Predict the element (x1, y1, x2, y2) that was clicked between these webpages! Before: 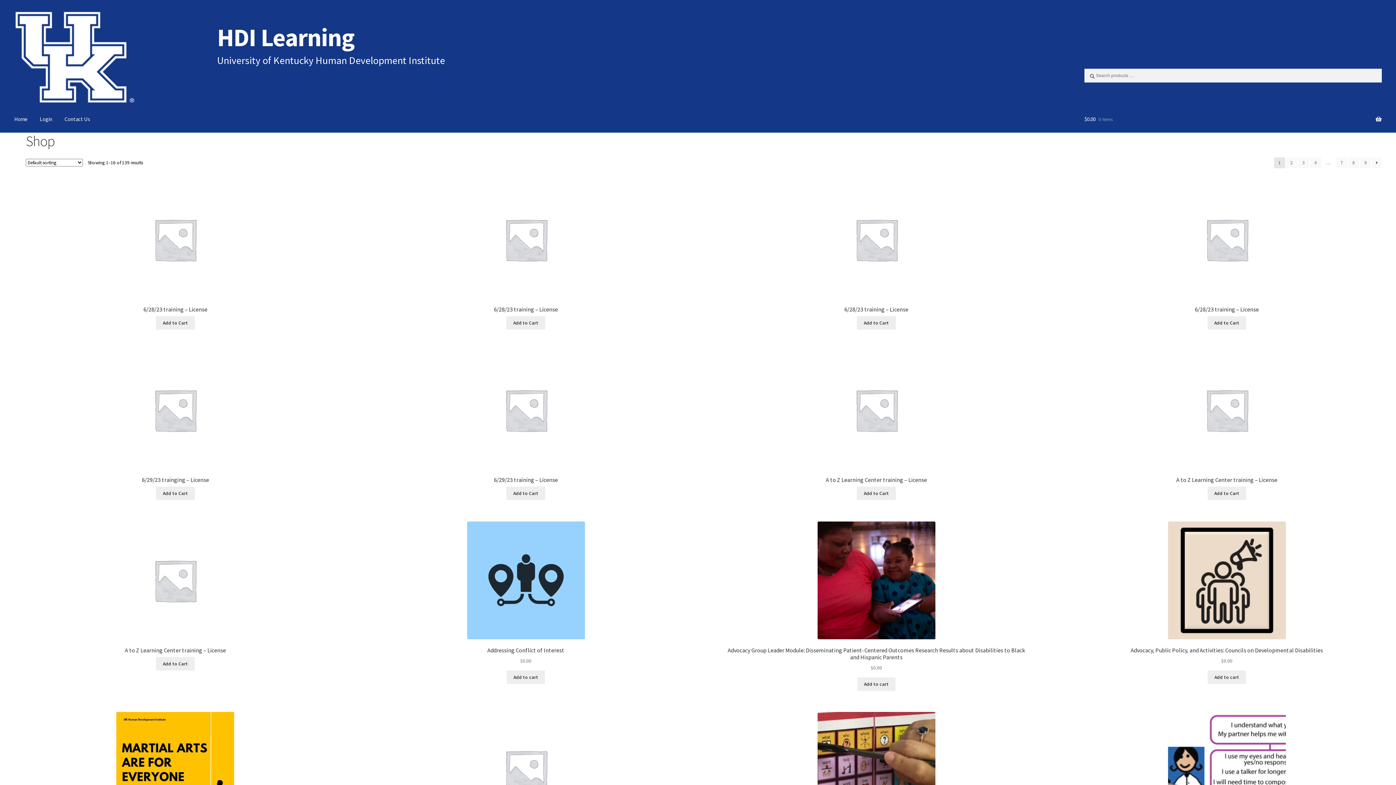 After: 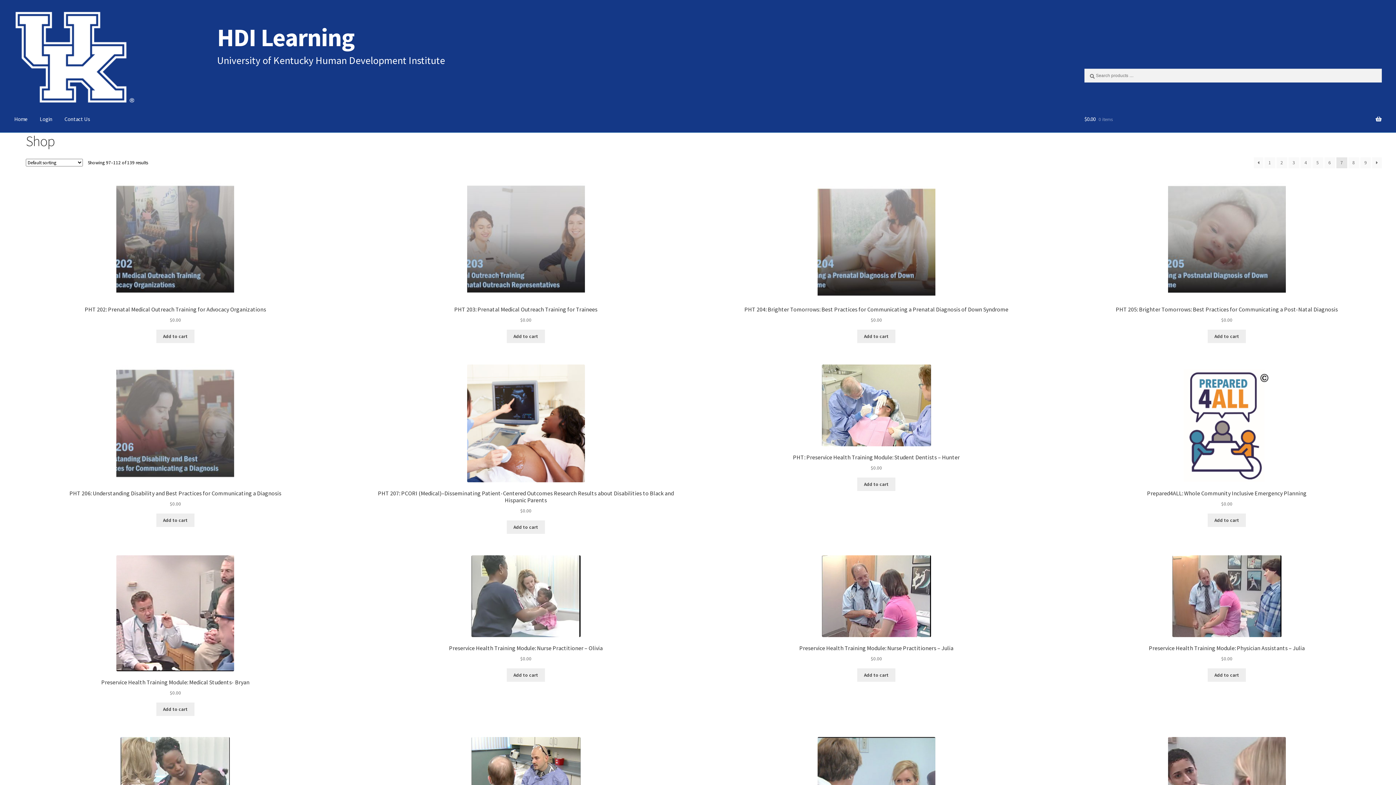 Action: label: Page 7 bbox: (1336, 157, 1347, 168)